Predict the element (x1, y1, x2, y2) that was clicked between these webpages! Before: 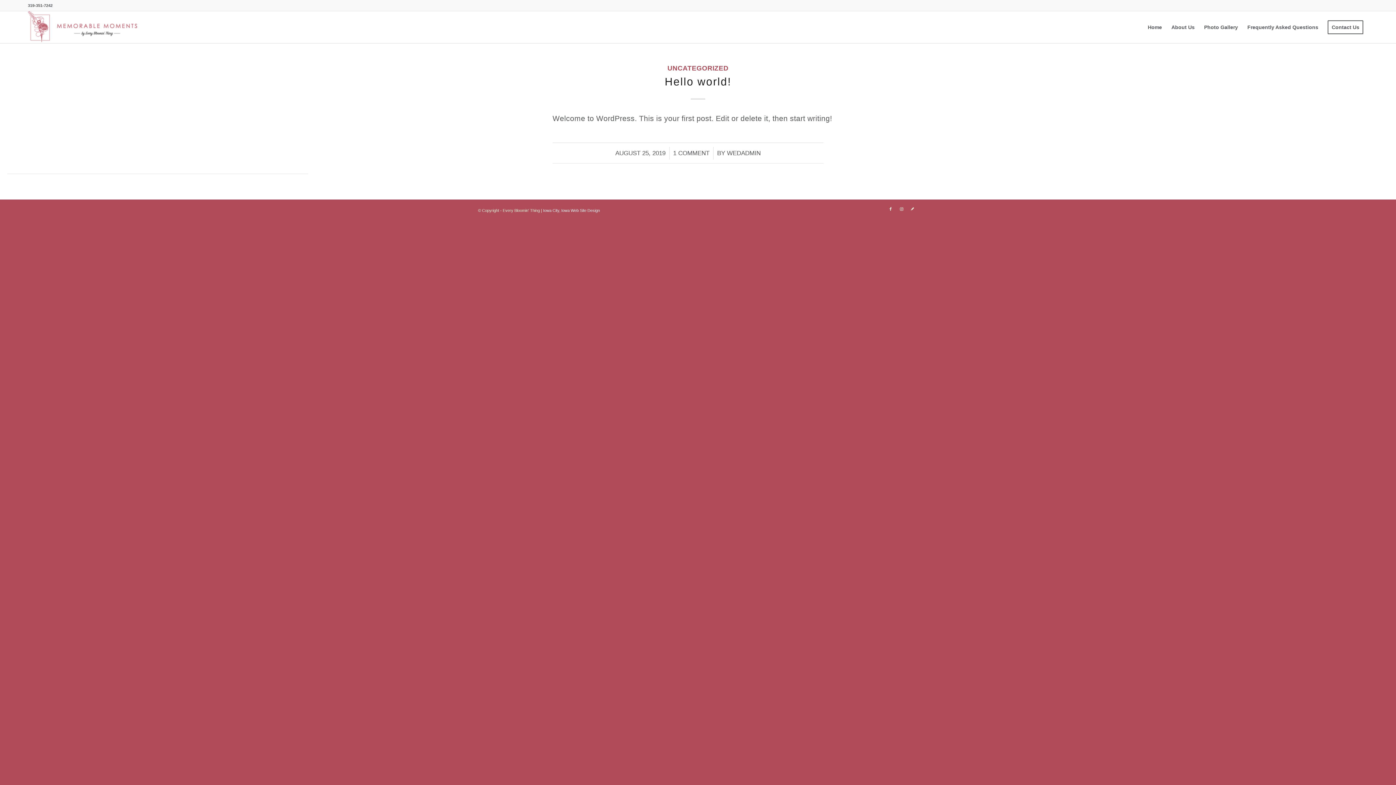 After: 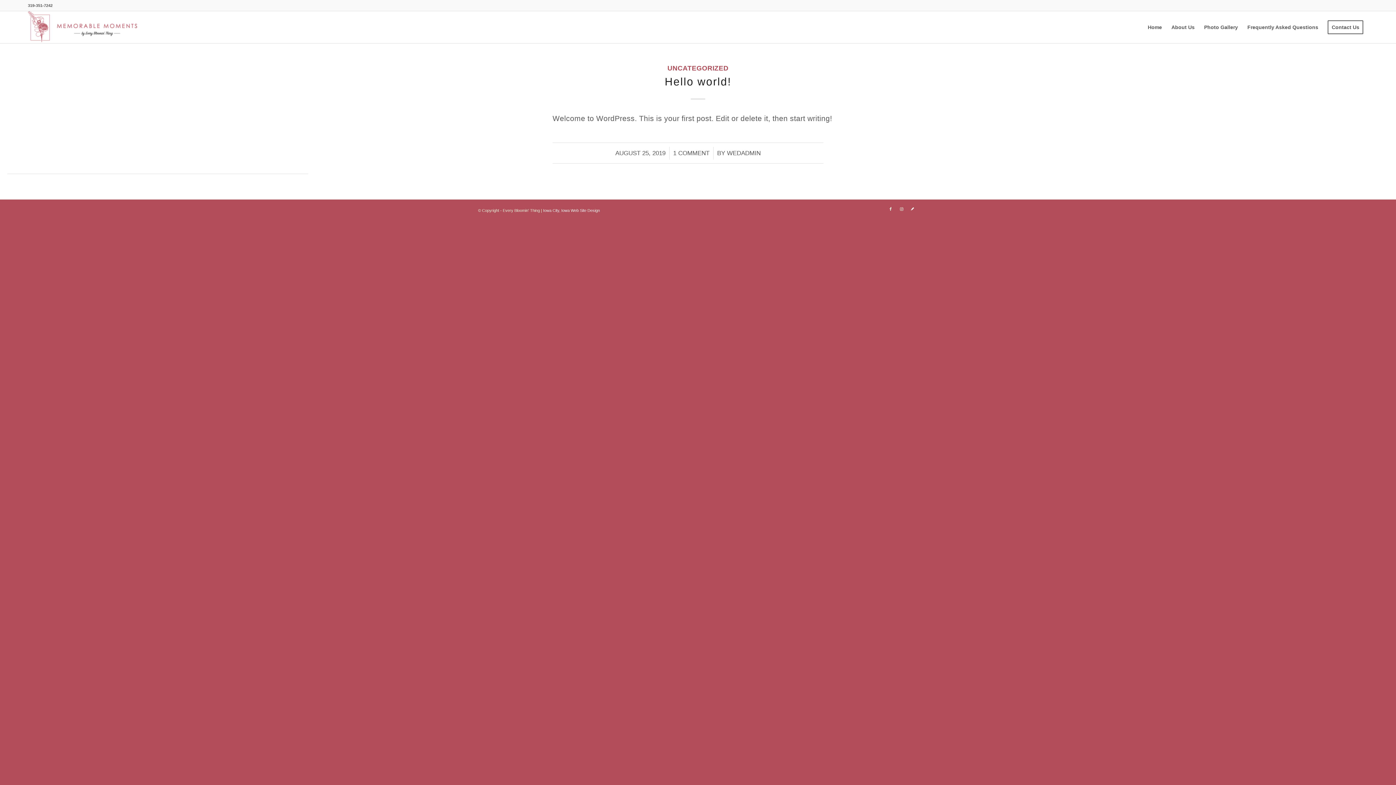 Action: label: Link to Weddingwire bbox: (907, 203, 918, 214)